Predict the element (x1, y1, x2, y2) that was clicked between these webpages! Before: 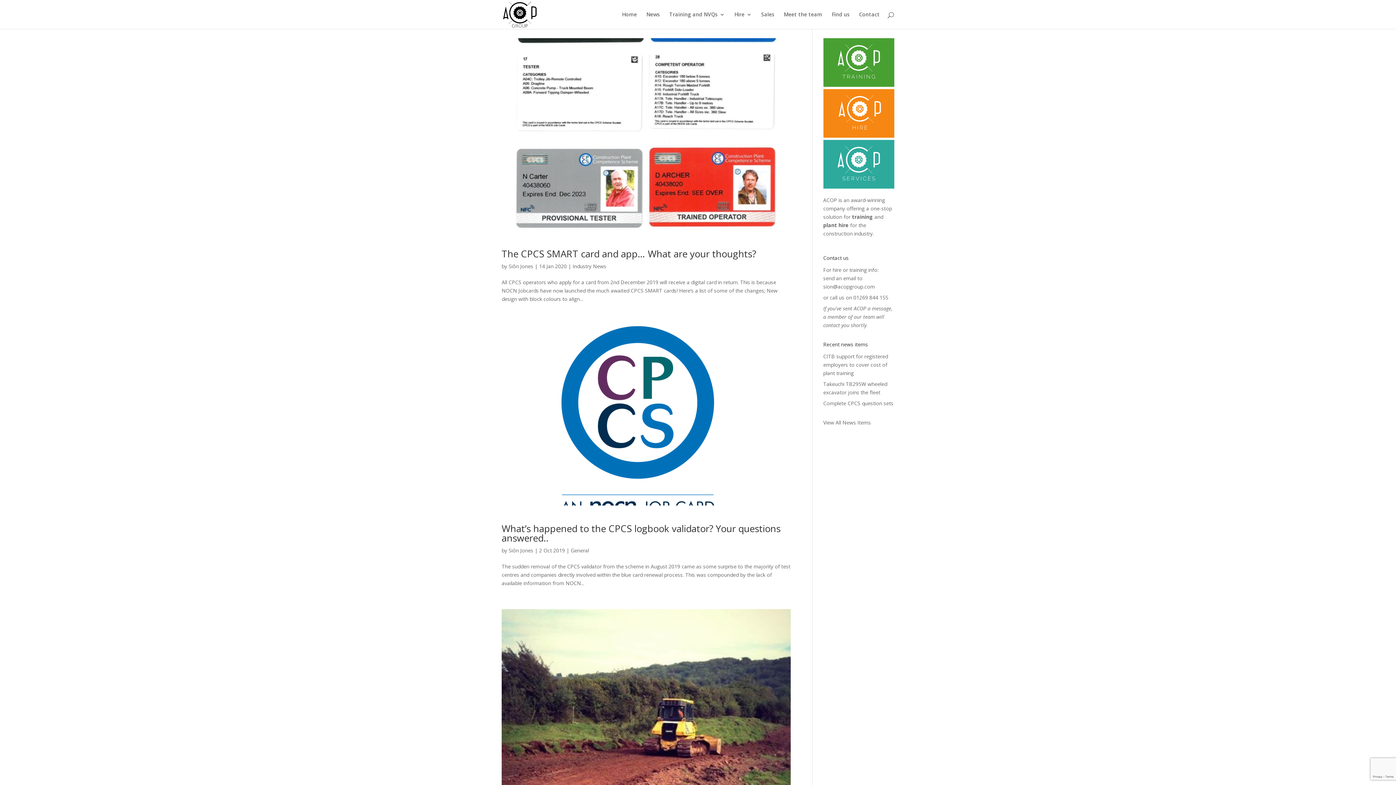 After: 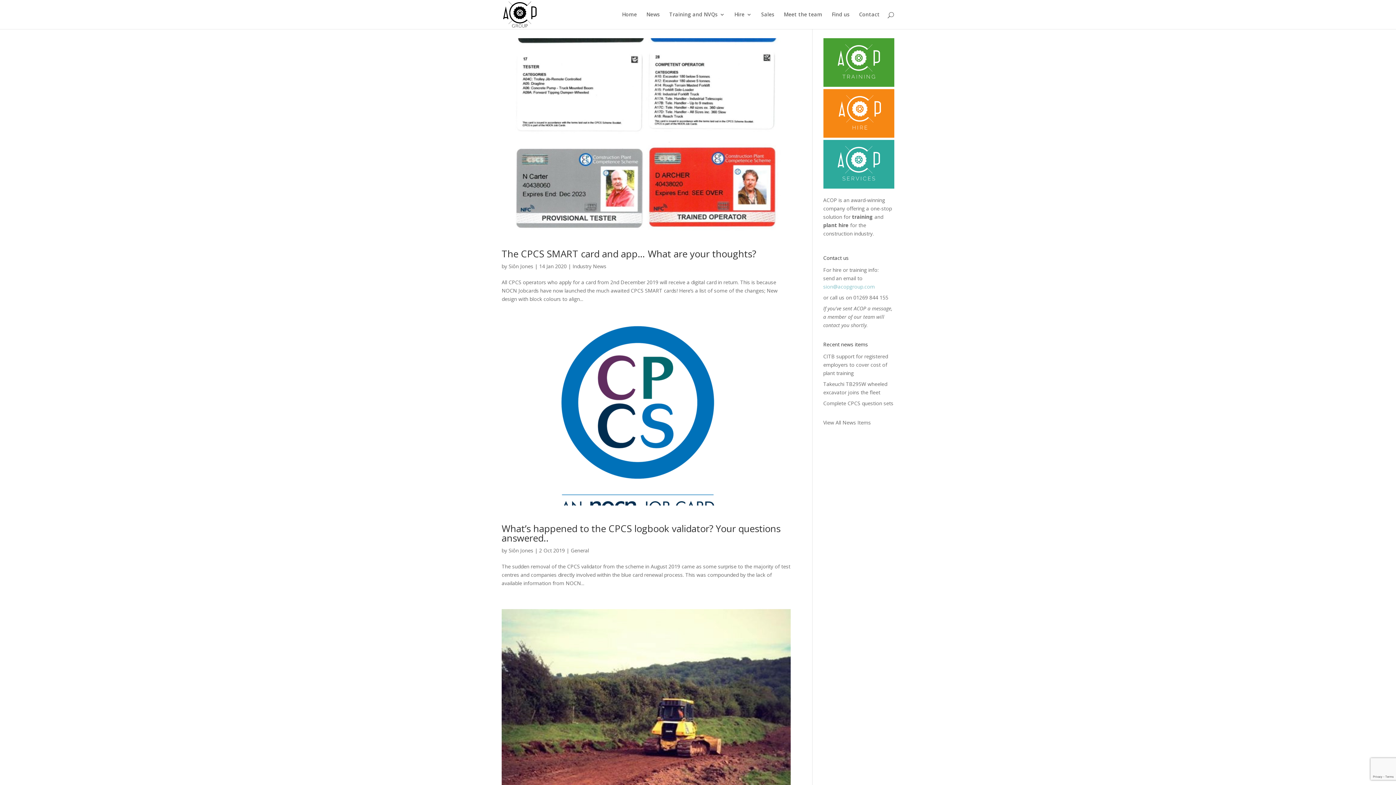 Action: label: sion@acopgroup.com bbox: (823, 283, 875, 290)